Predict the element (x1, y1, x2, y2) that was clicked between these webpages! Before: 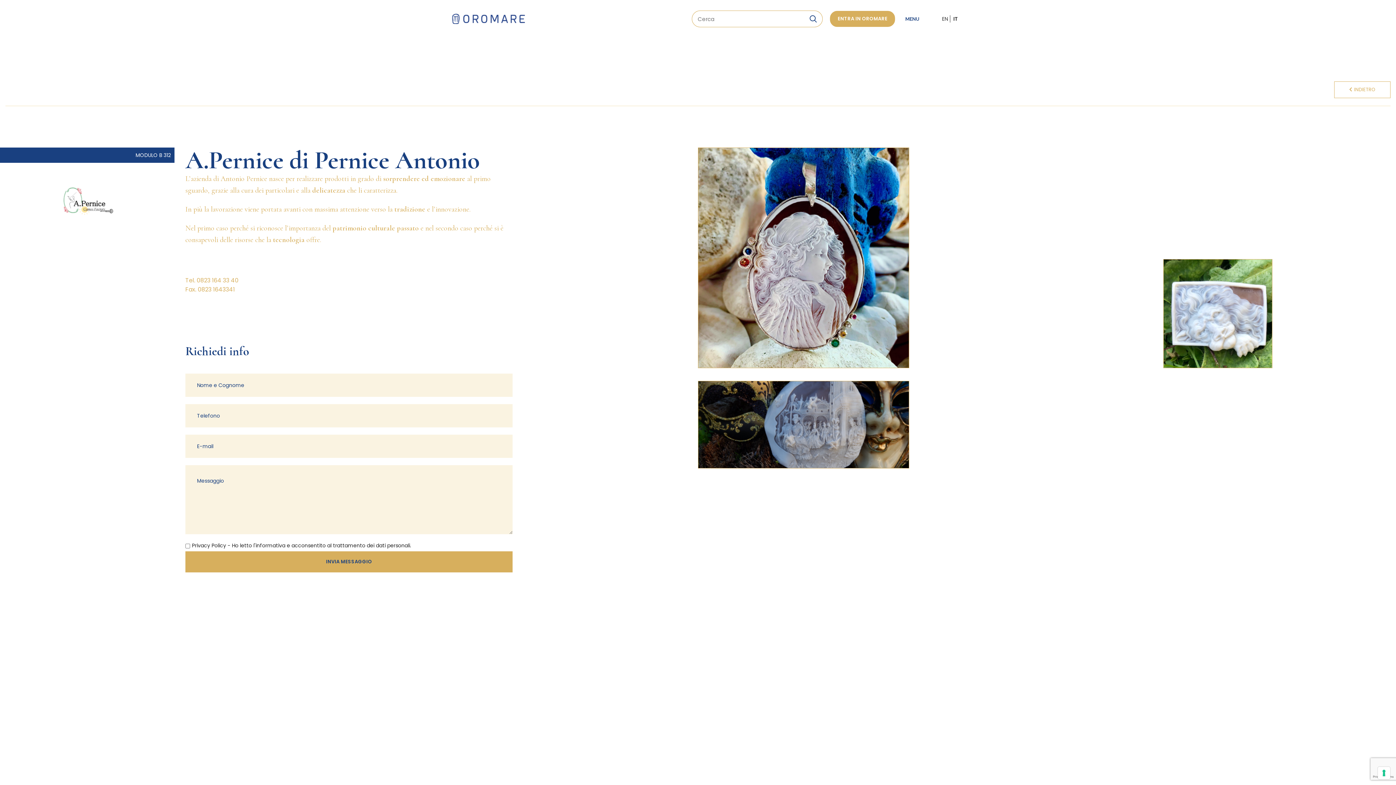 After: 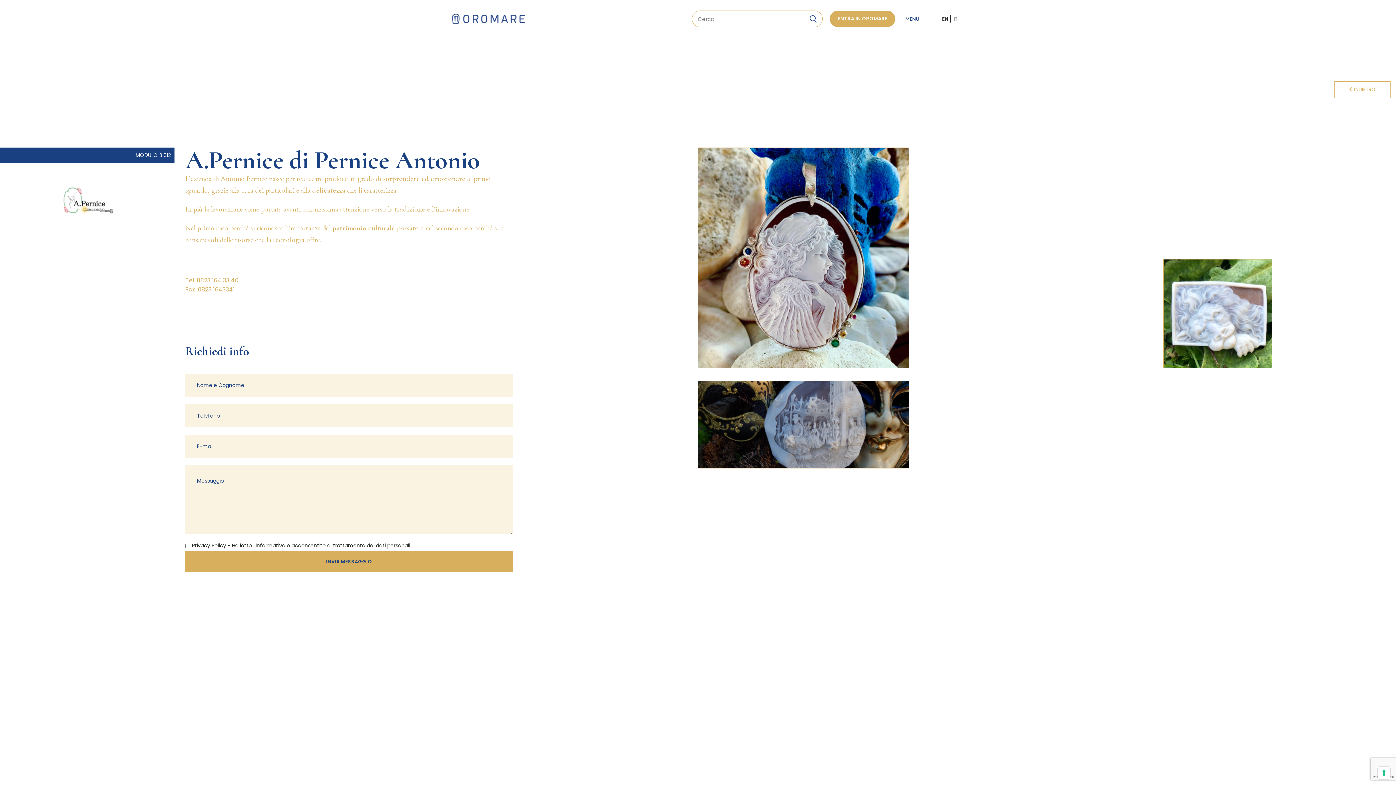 Action: label: EN bbox: (942, 15, 950, 22)